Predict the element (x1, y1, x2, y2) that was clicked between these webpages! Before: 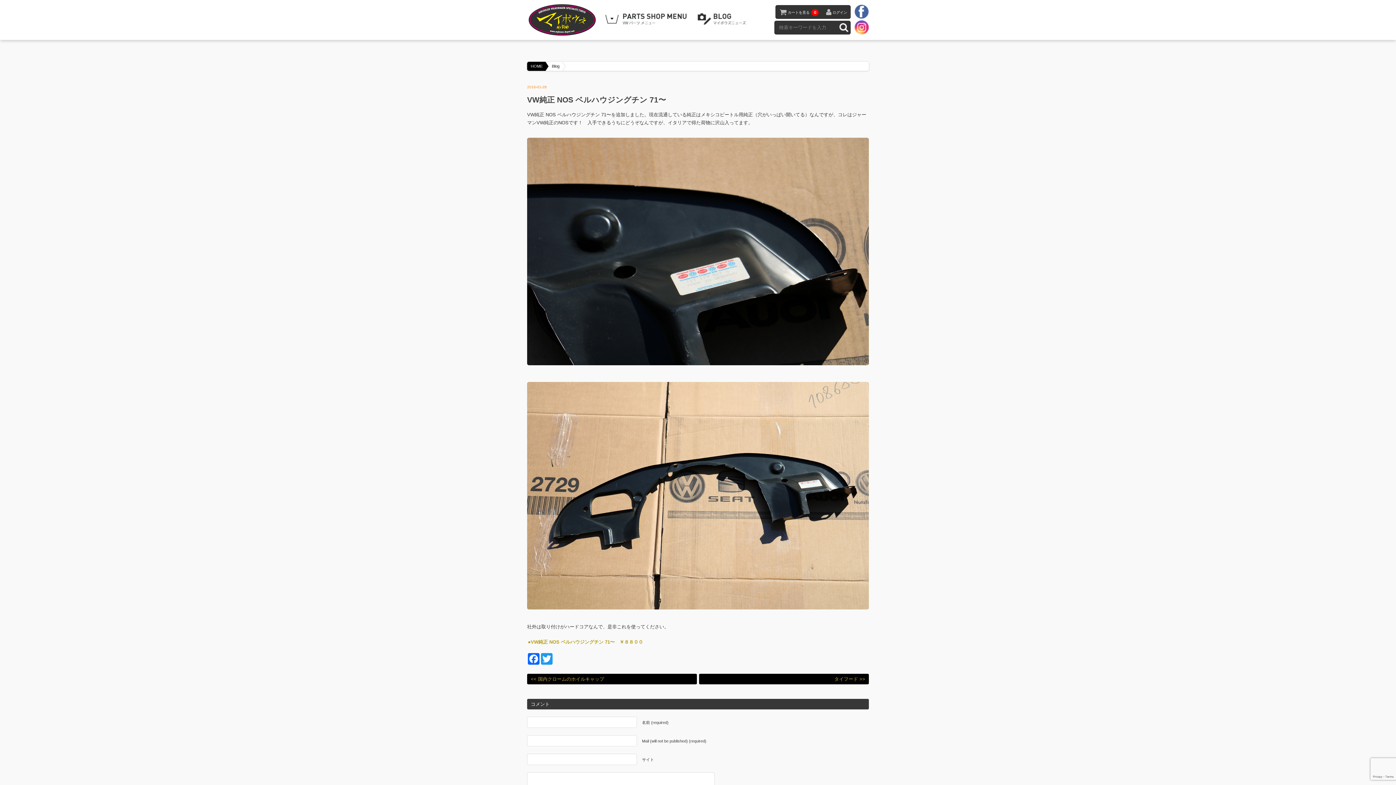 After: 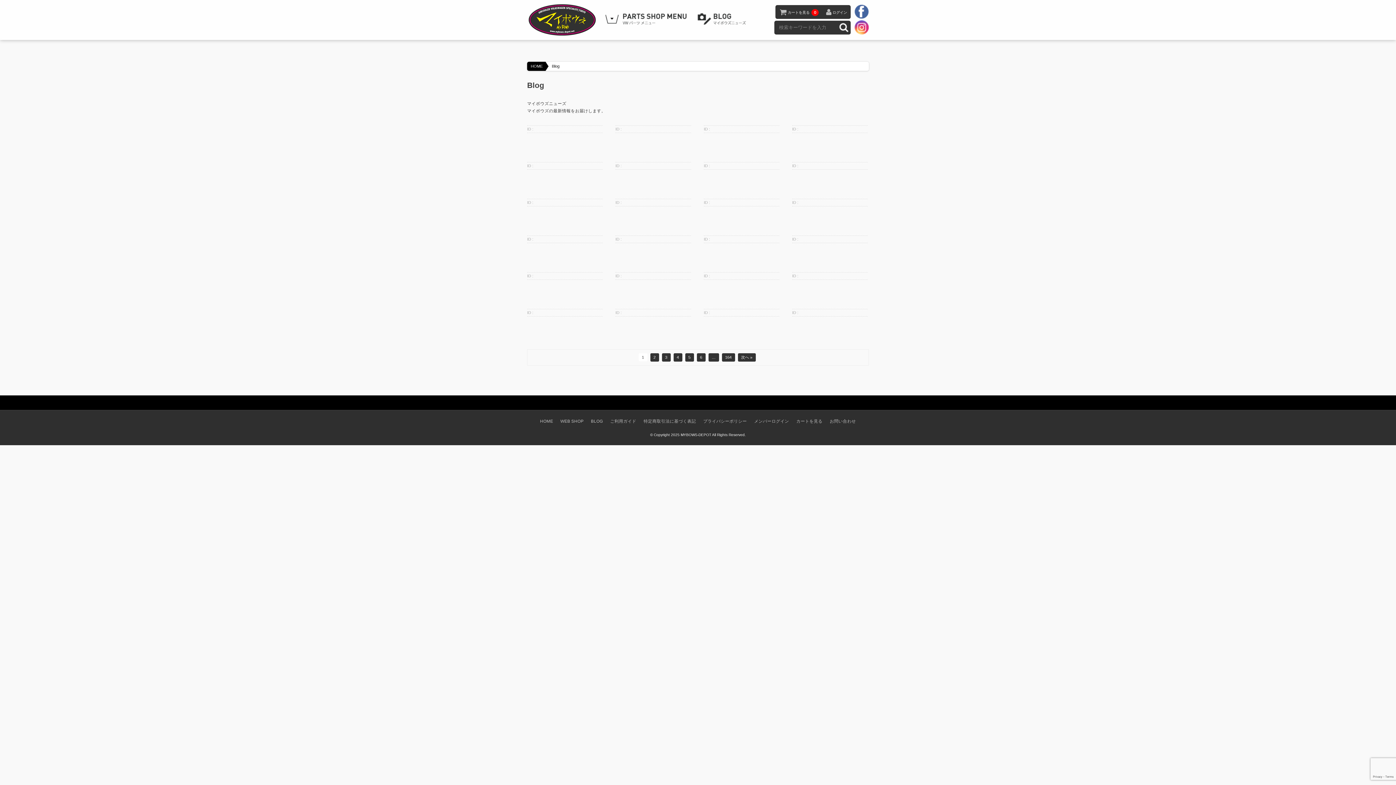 Action: bbox: (544, 61, 561, 70) label: Blog